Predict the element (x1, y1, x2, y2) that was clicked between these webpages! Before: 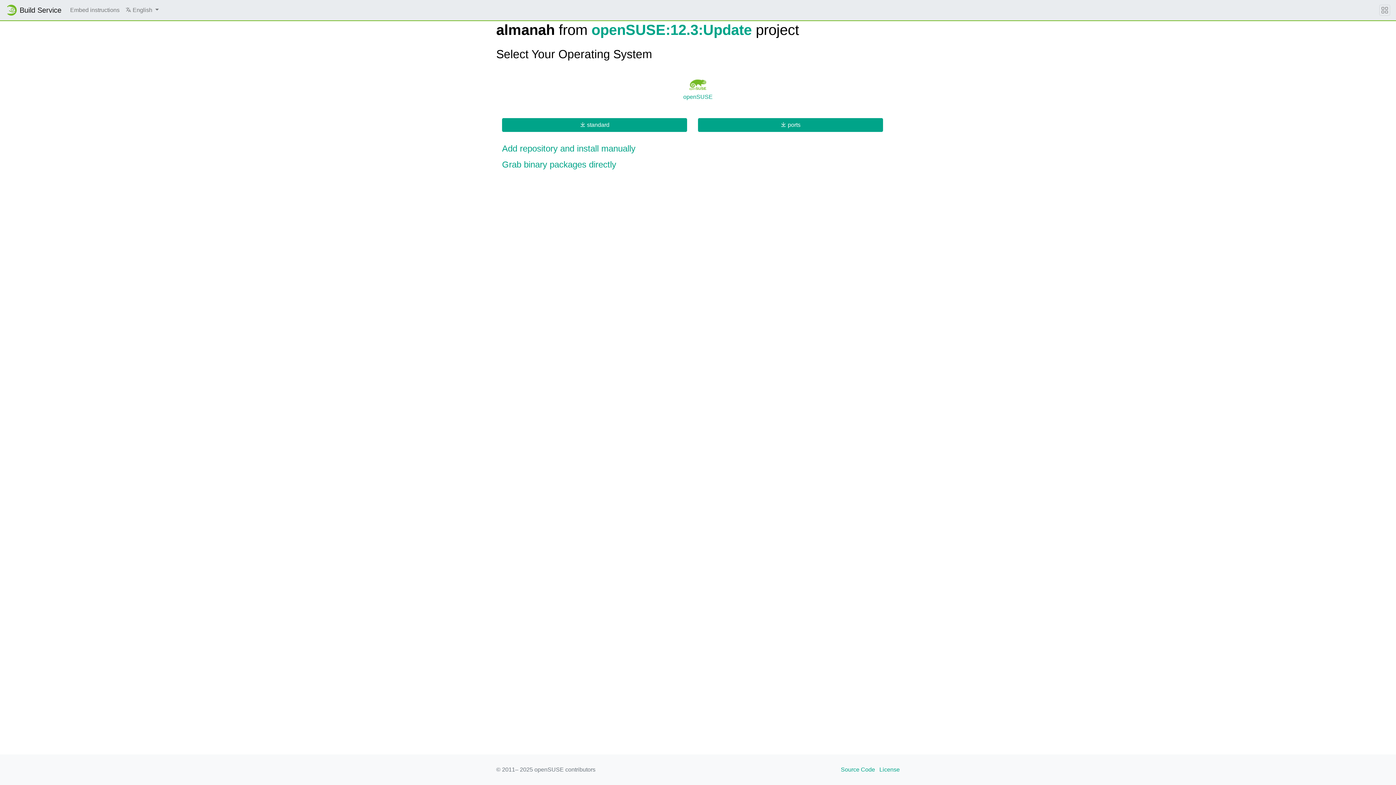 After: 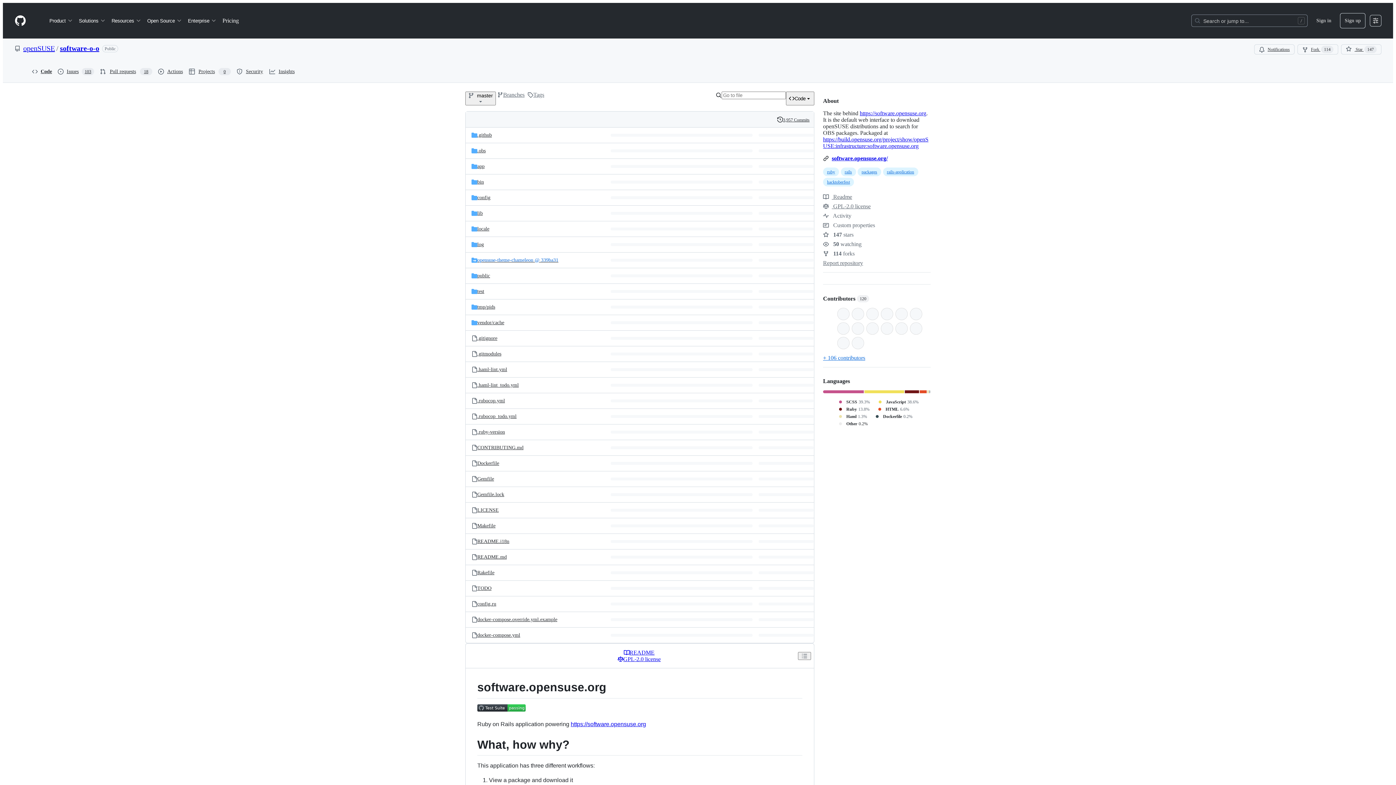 Action: label: Source Code bbox: (841, 765, 875, 774)